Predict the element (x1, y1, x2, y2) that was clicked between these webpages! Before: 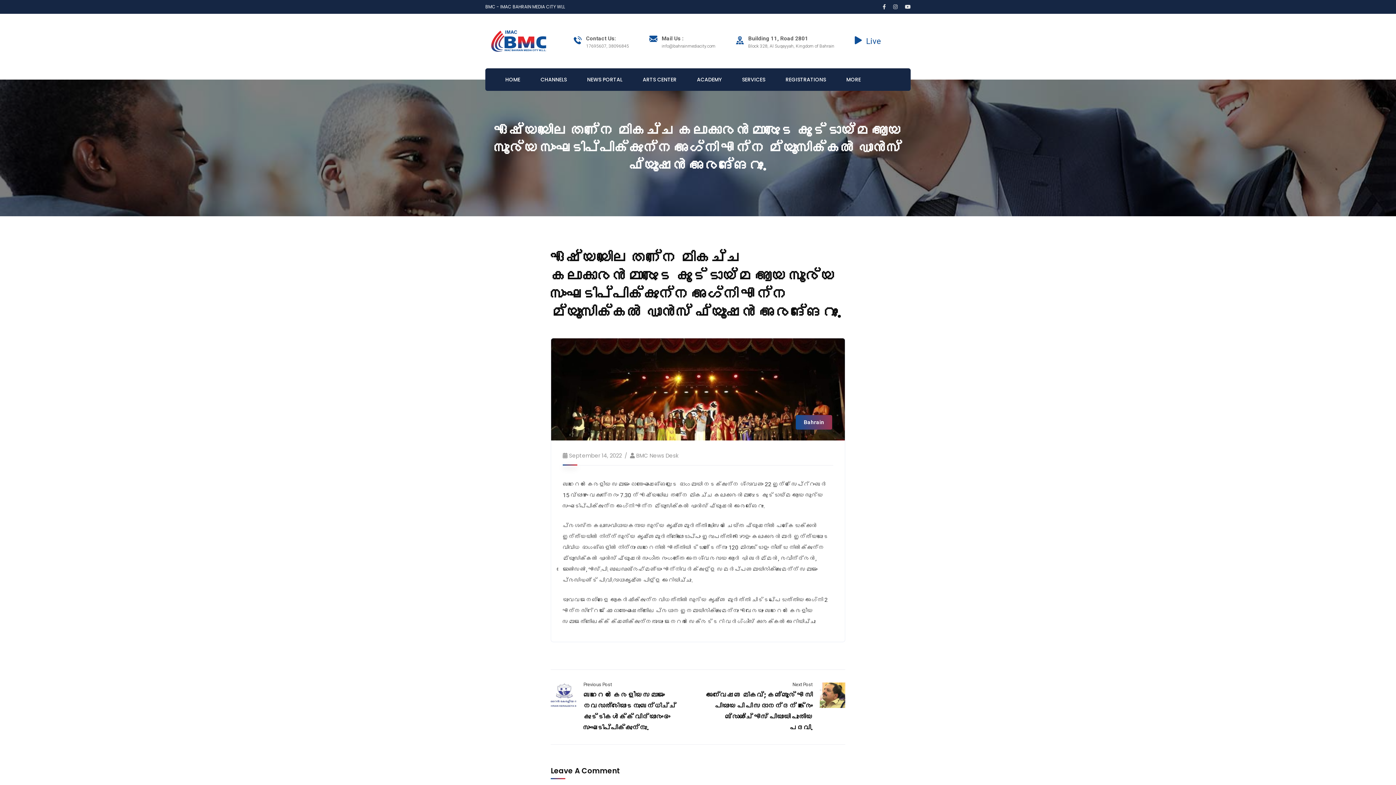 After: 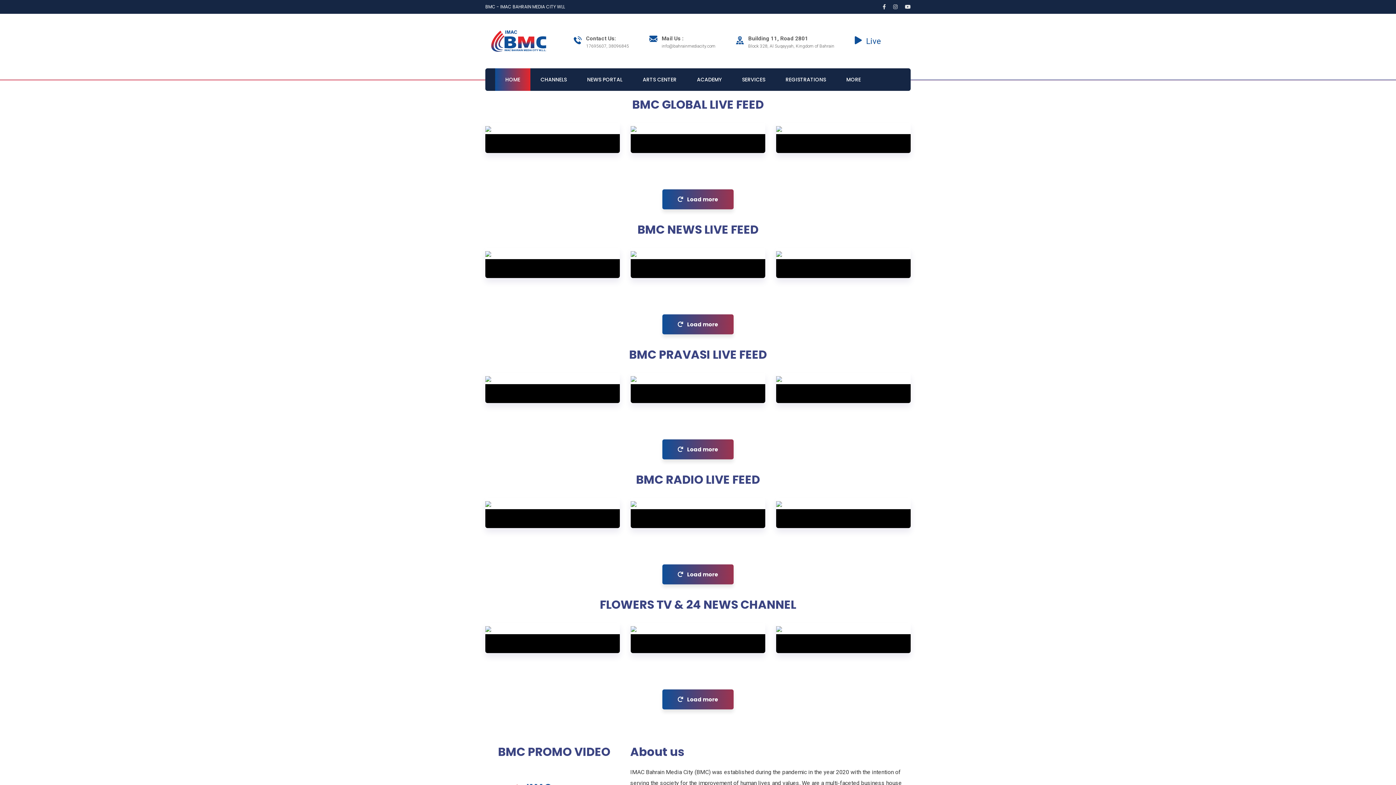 Action: bbox: (495, 68, 530, 90) label: HOME